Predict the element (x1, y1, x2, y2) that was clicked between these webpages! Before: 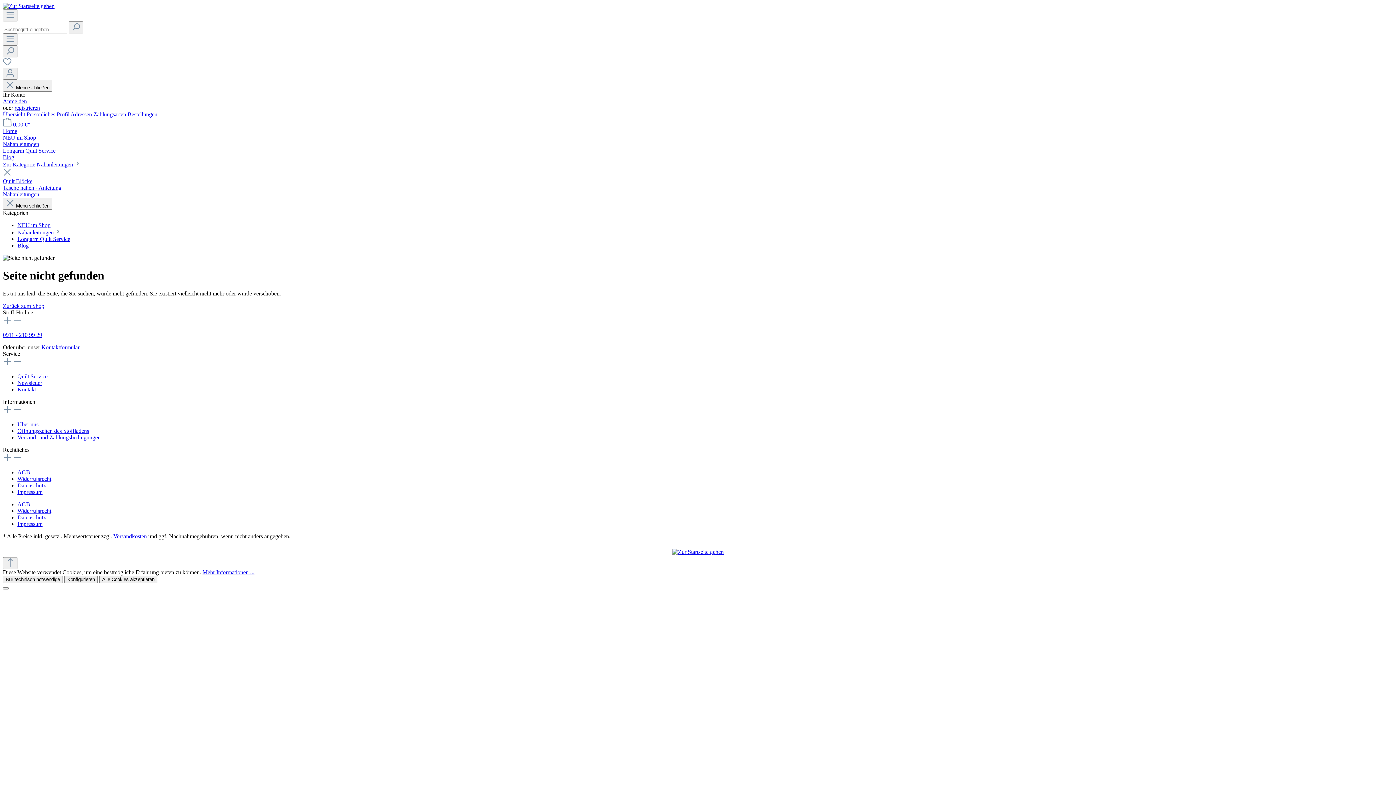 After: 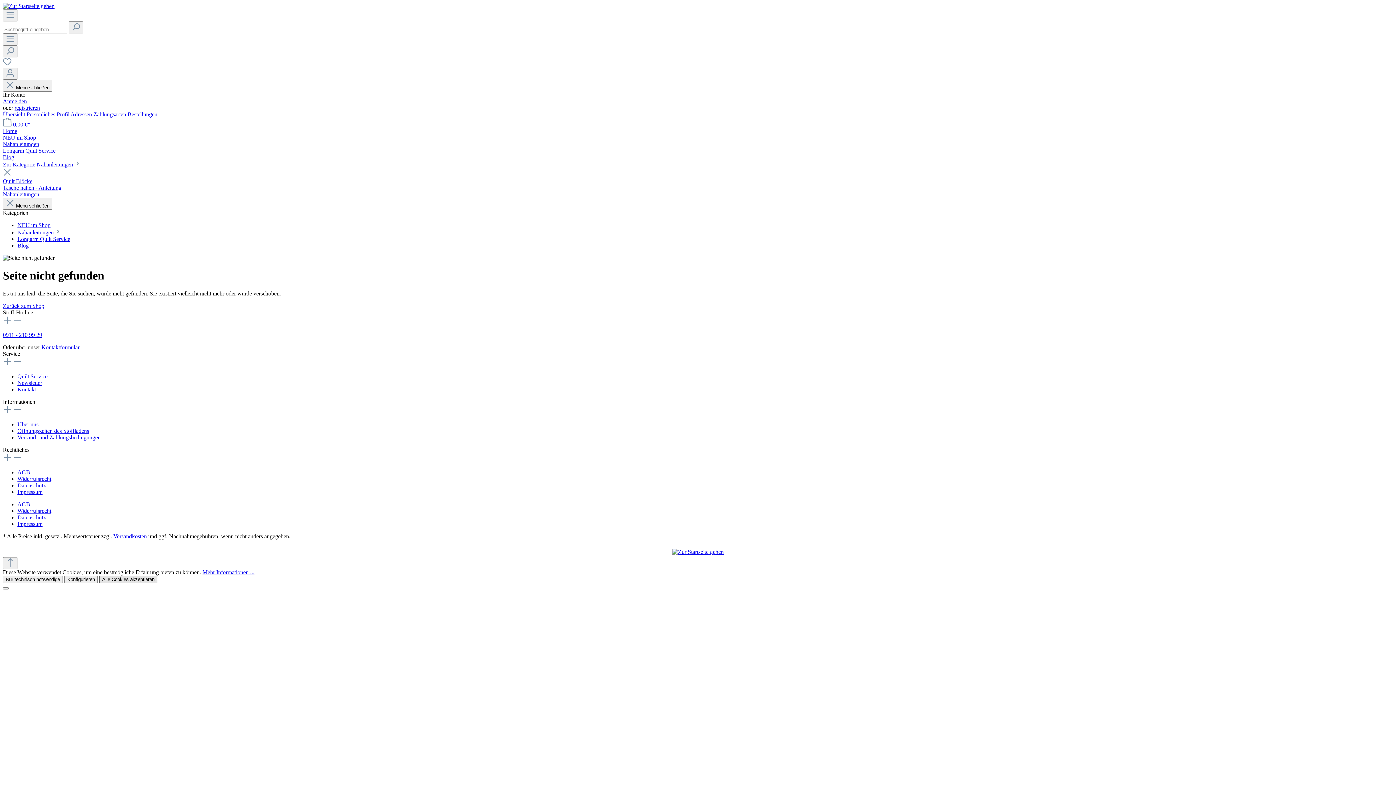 Action: label: Alle Cookies akzeptieren bbox: (99, 575, 157, 583)